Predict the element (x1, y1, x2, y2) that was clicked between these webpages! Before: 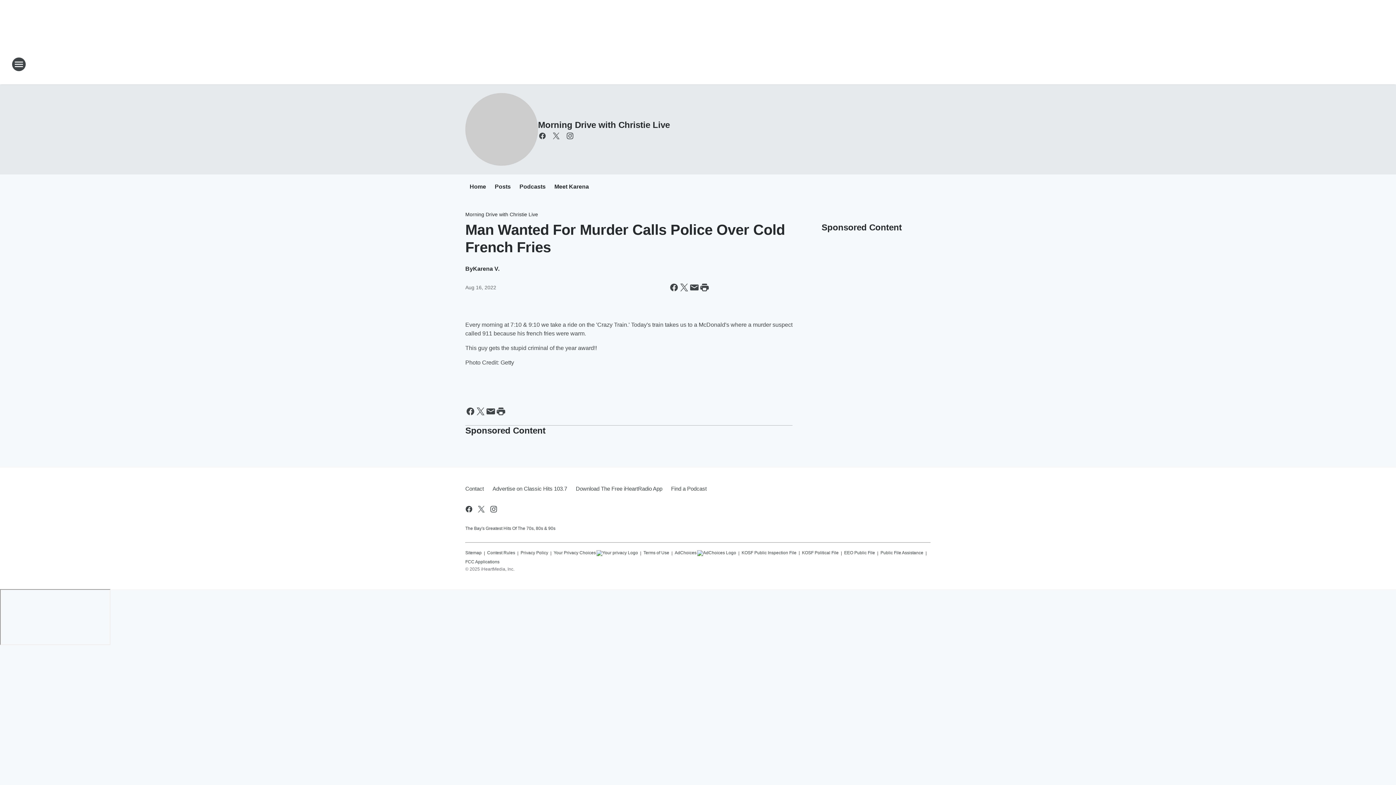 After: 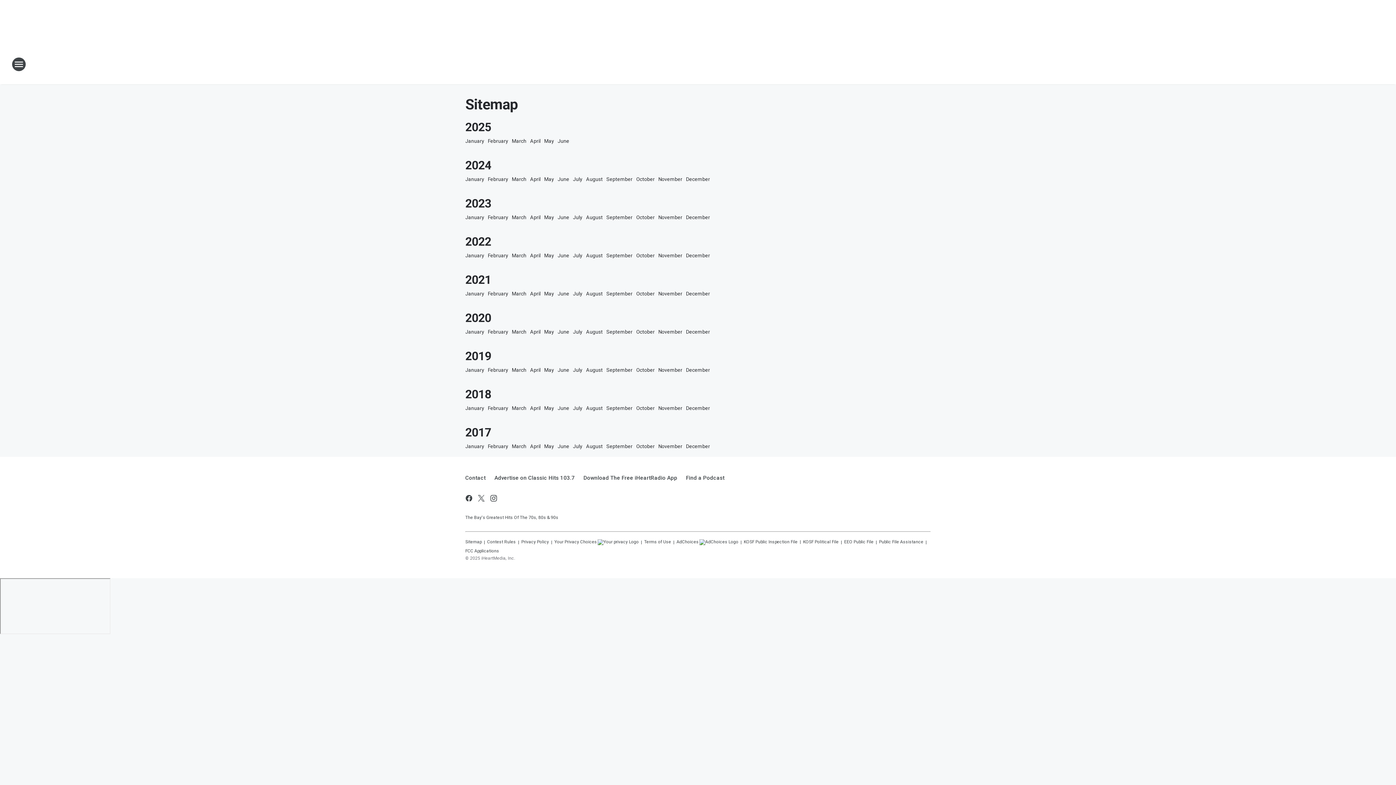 Action: label: Sitemap bbox: (465, 547, 481, 556)